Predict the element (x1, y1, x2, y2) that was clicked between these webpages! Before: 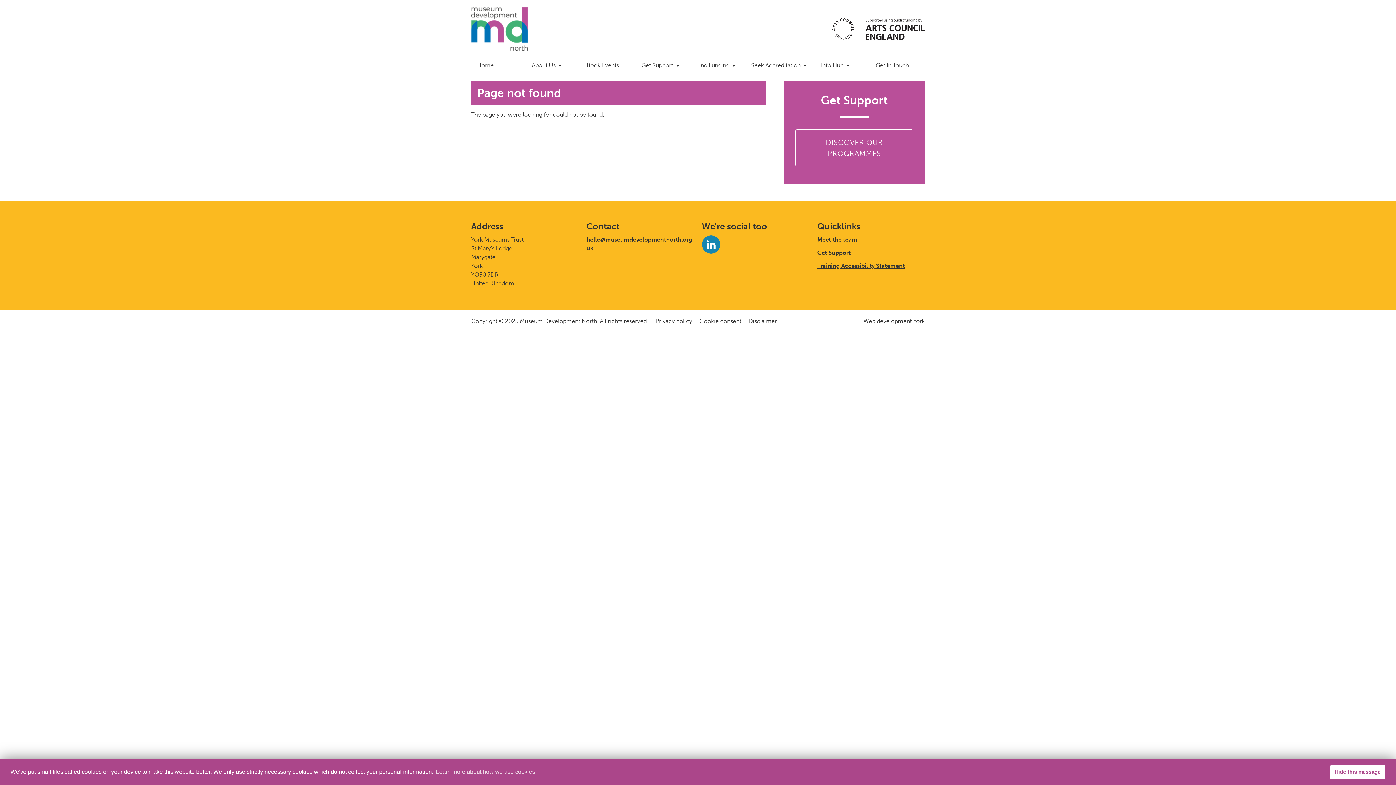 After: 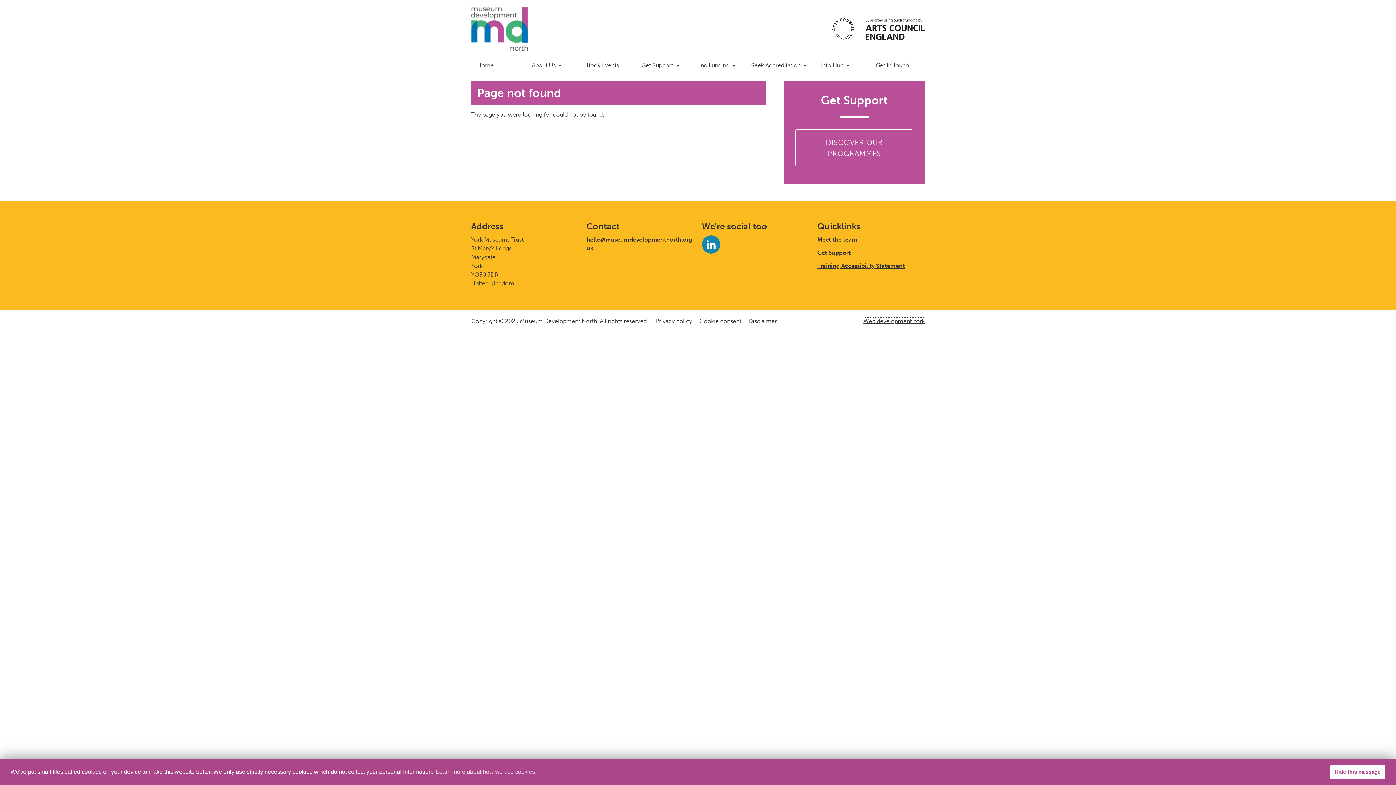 Action: label: Web development York bbox: (863, 317, 925, 324)